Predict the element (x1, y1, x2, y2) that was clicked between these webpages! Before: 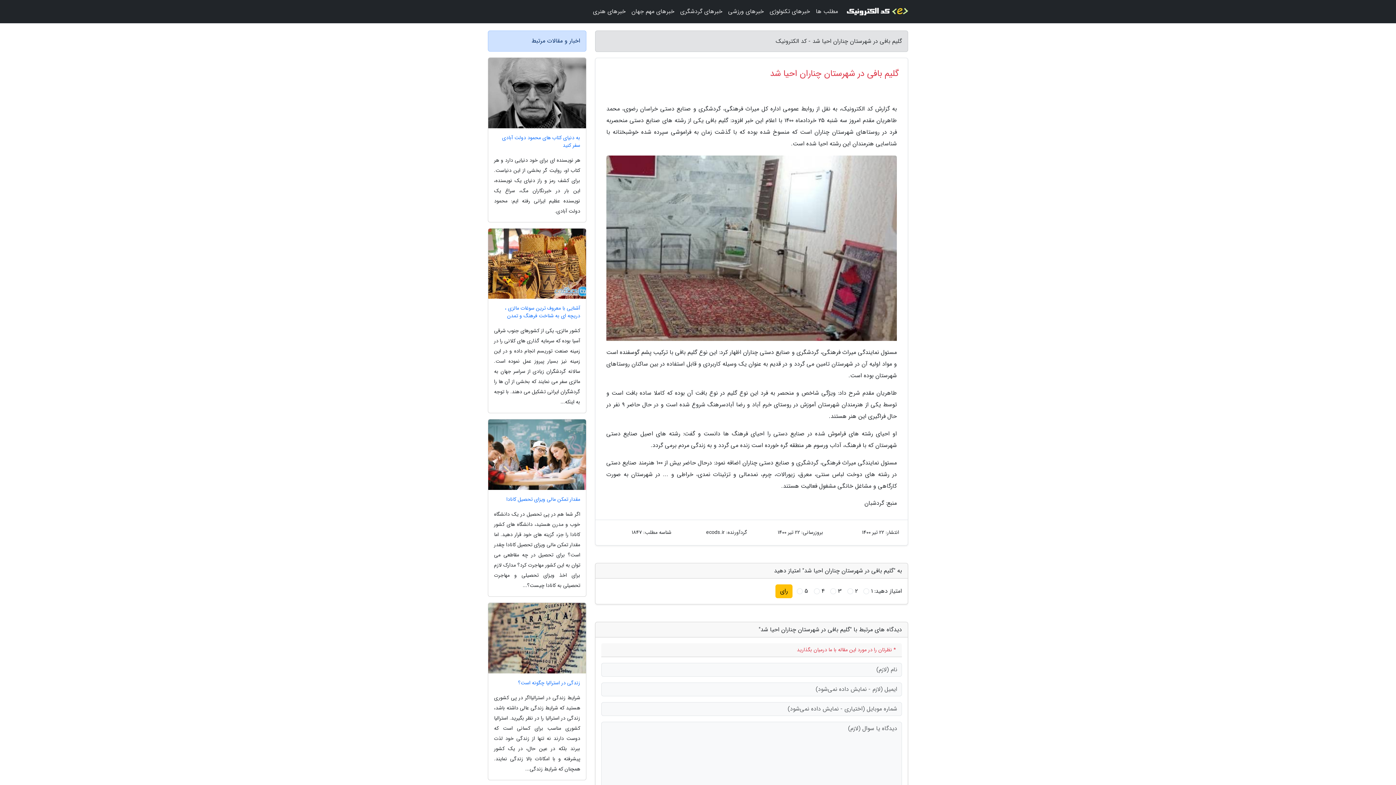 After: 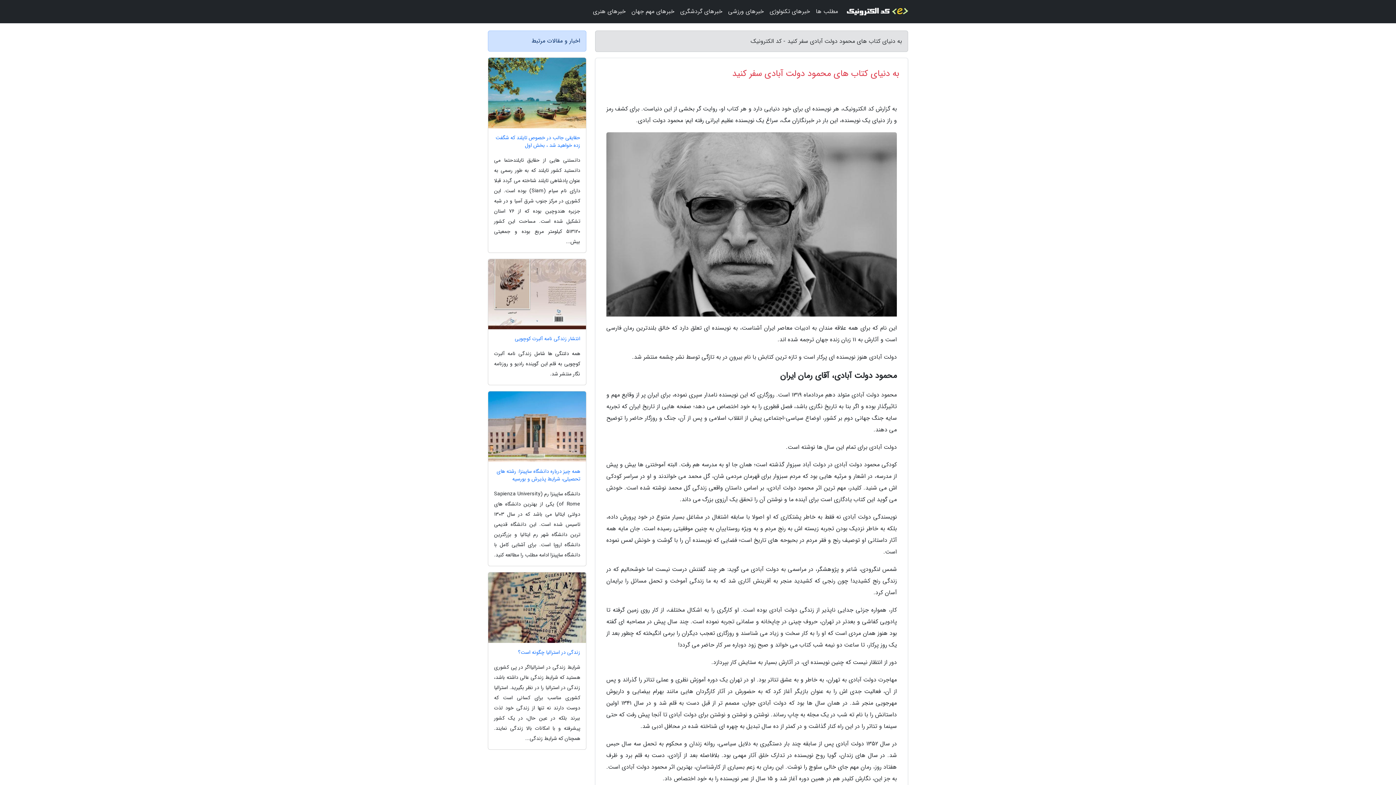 Action: bbox: (488, 134, 586, 149) label: به دنیای کتاب های محمود دولت آبادی سفر کنید